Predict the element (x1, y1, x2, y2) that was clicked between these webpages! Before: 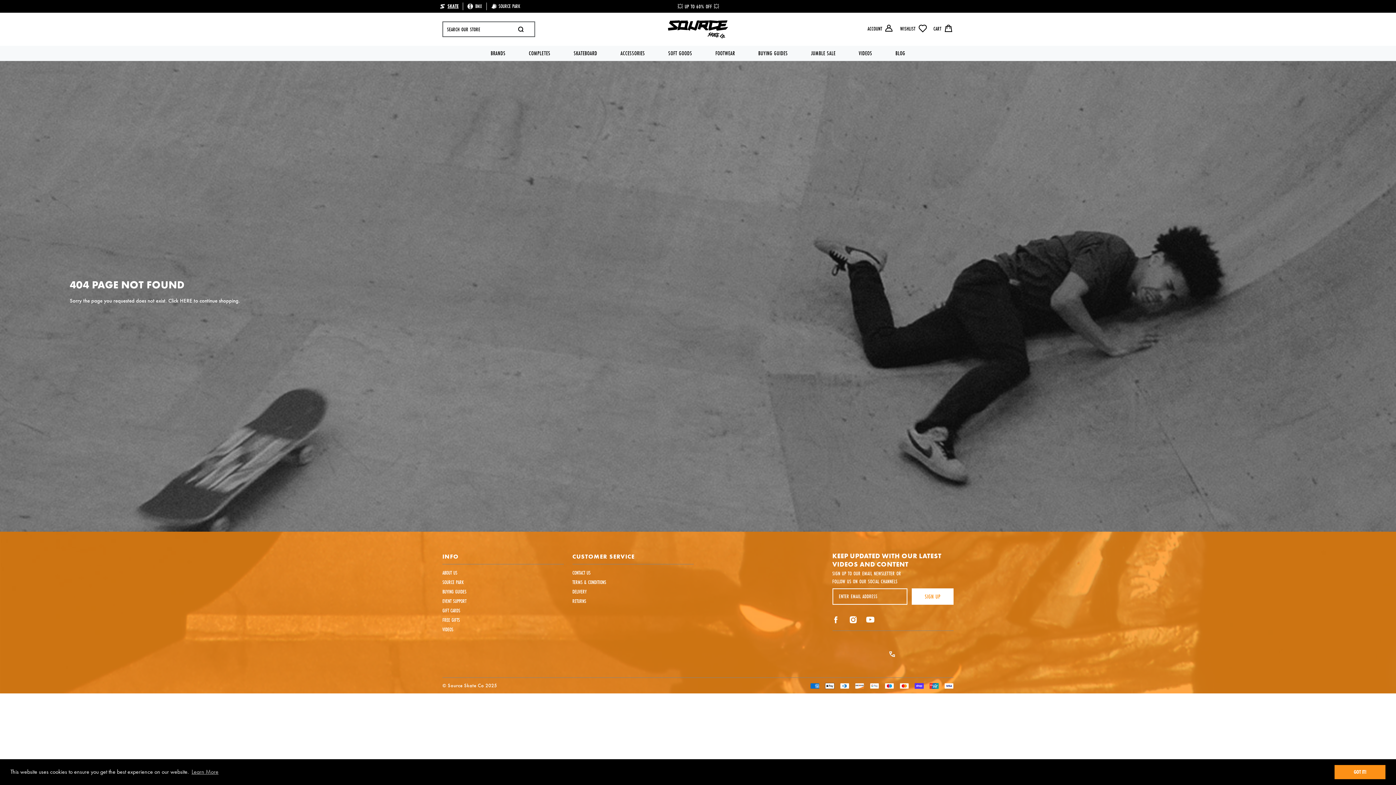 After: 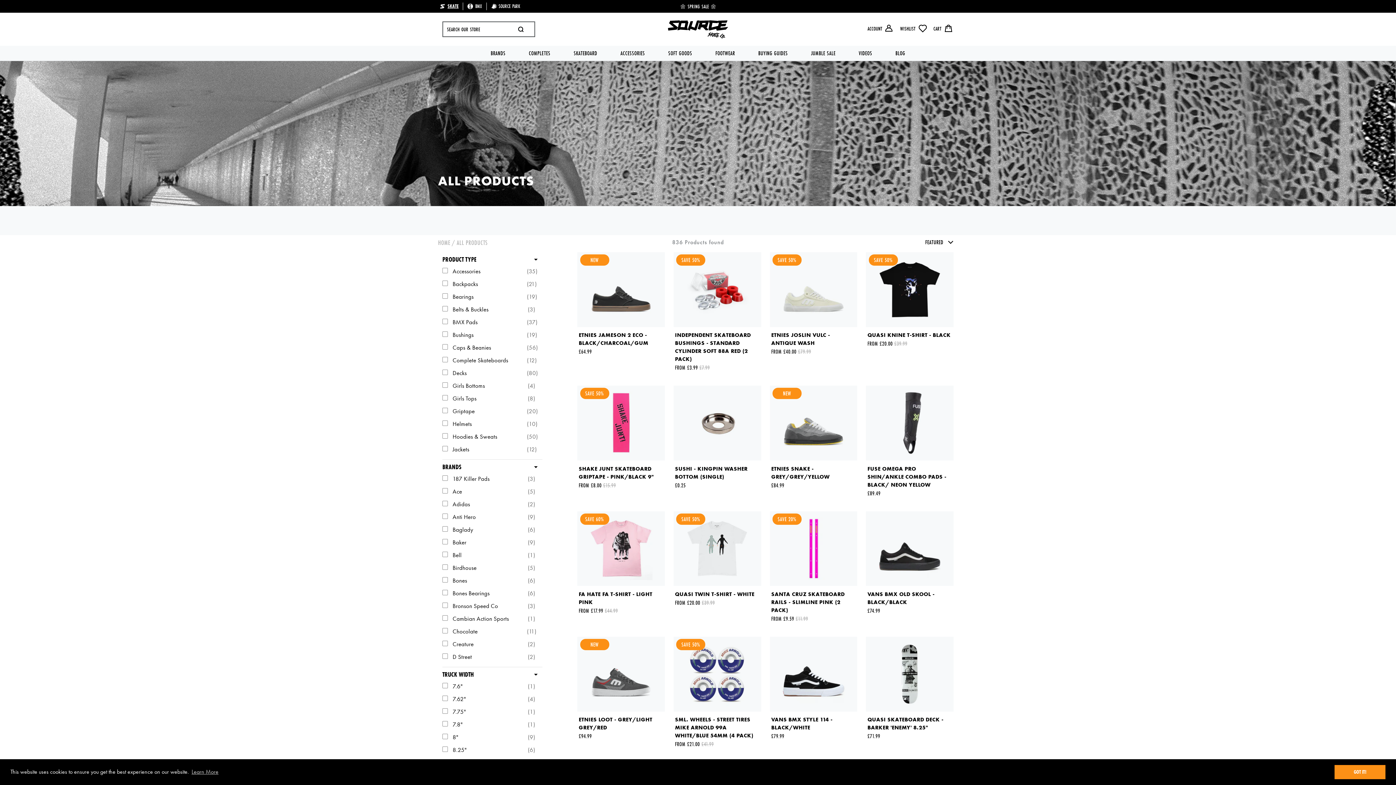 Action: label: HERE bbox: (180, 297, 192, 304)